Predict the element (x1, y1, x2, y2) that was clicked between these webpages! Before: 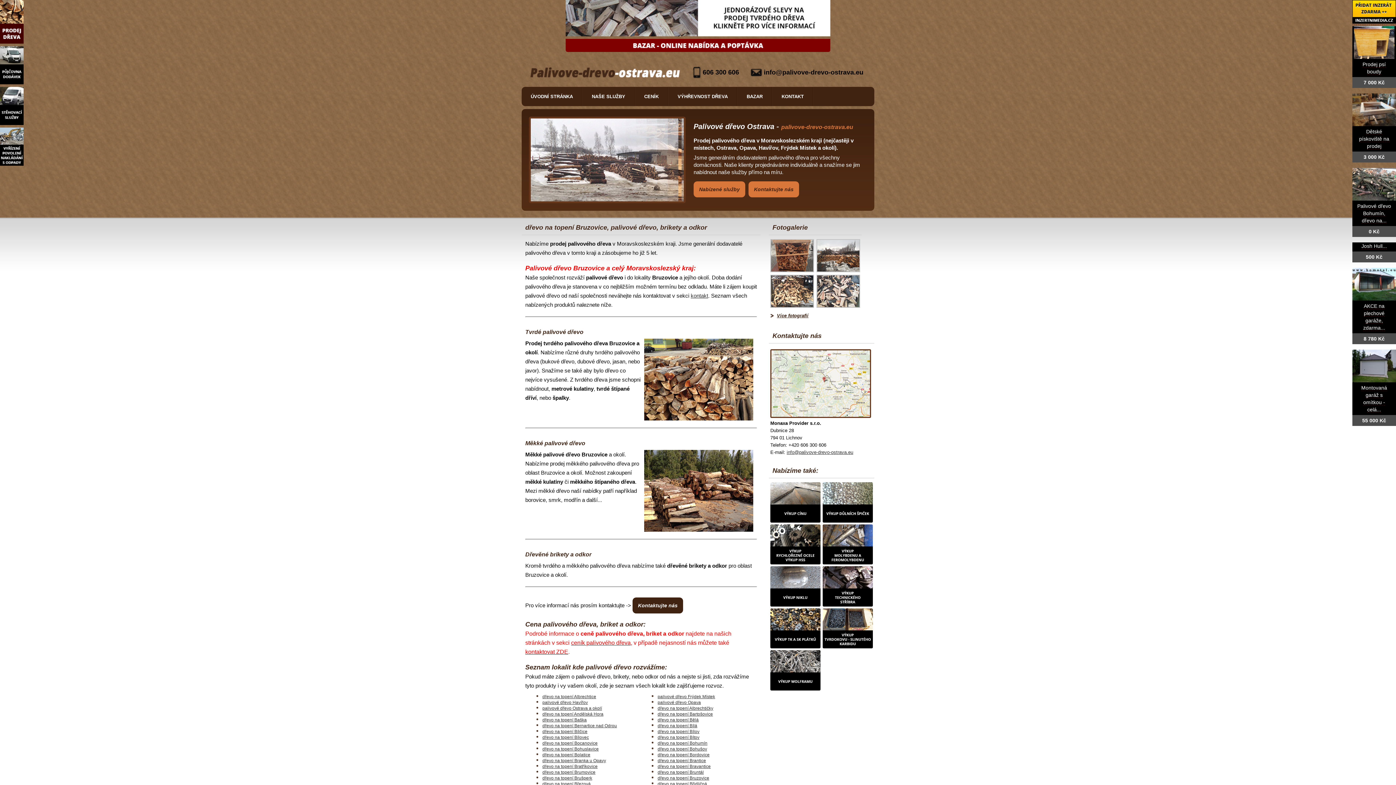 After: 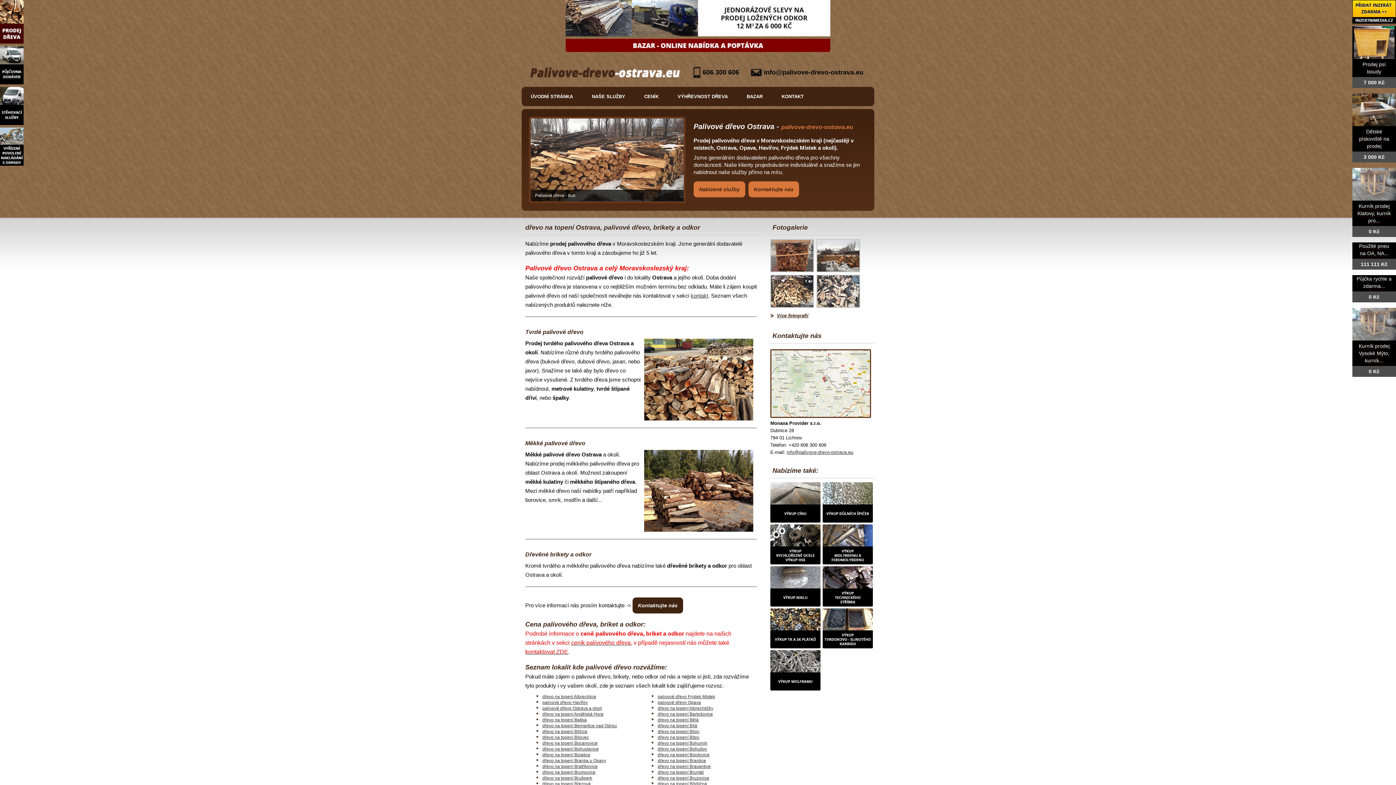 Action: bbox: (0, 38, 23, 44)